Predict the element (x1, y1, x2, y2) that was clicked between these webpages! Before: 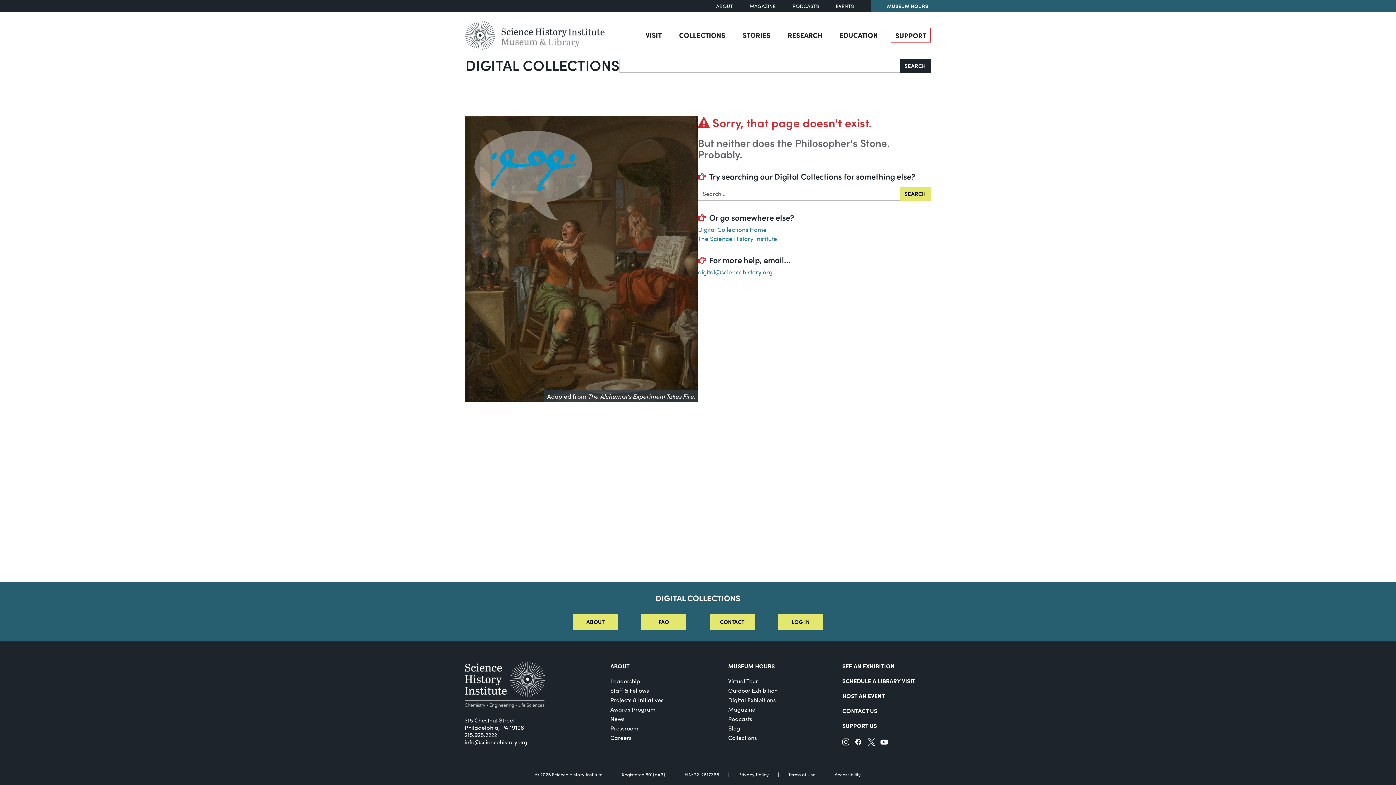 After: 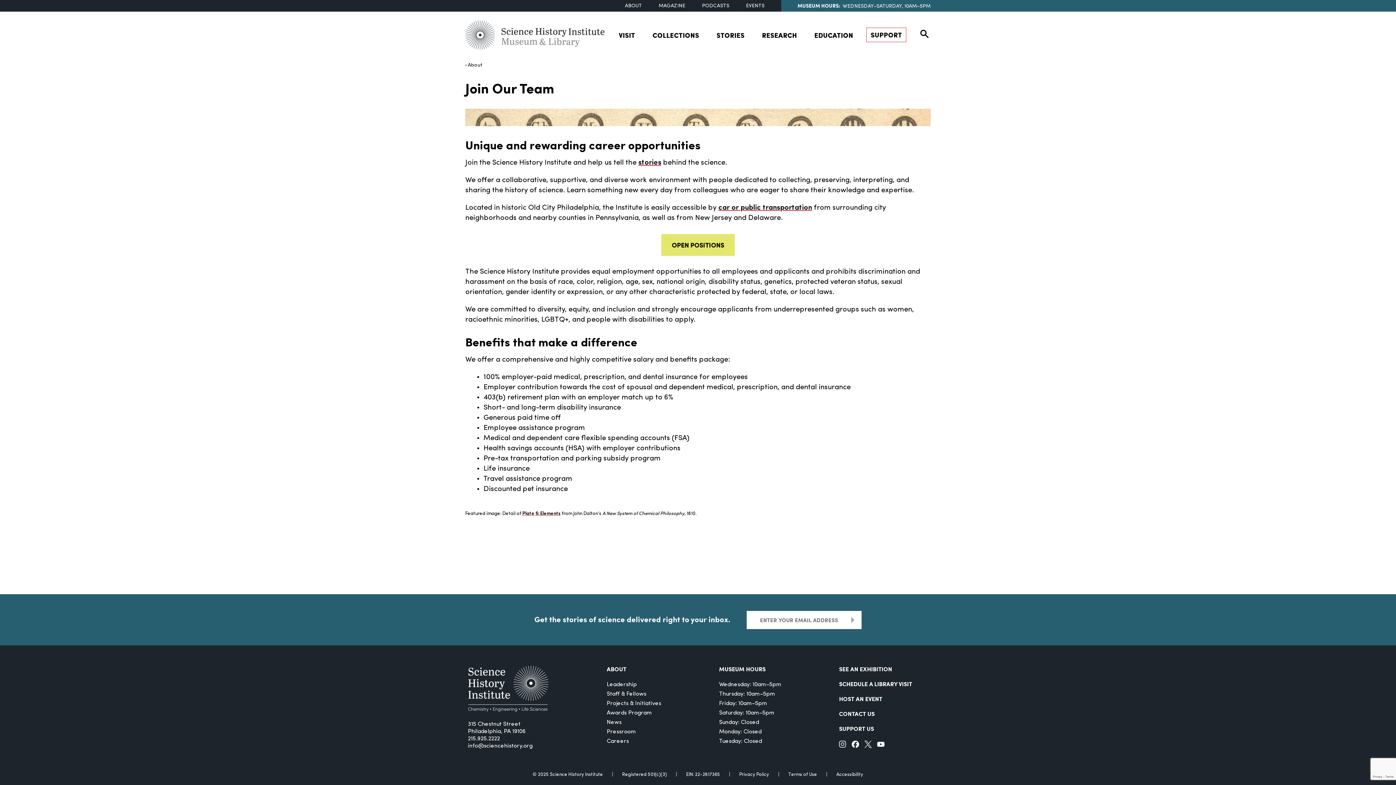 Action: bbox: (610, 734, 631, 741) label: Careers